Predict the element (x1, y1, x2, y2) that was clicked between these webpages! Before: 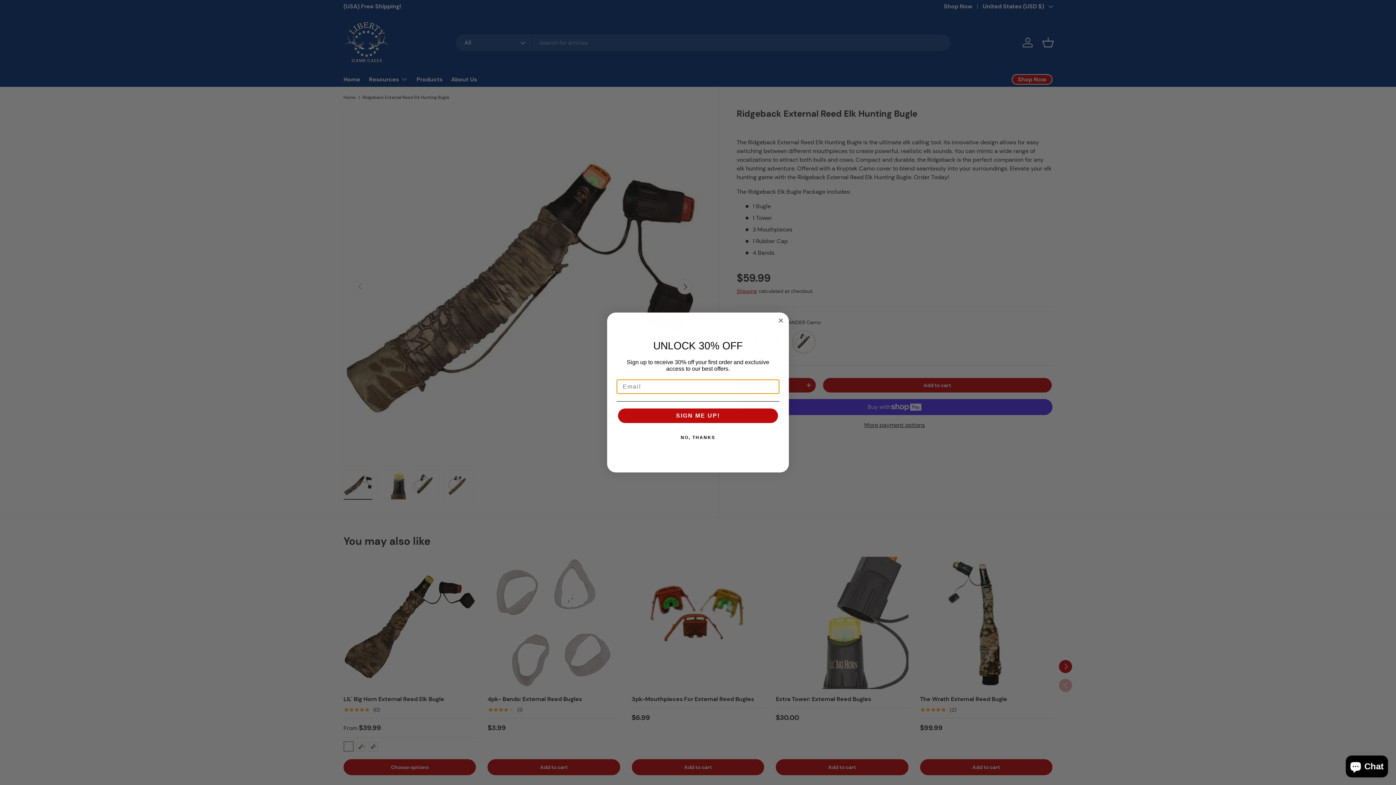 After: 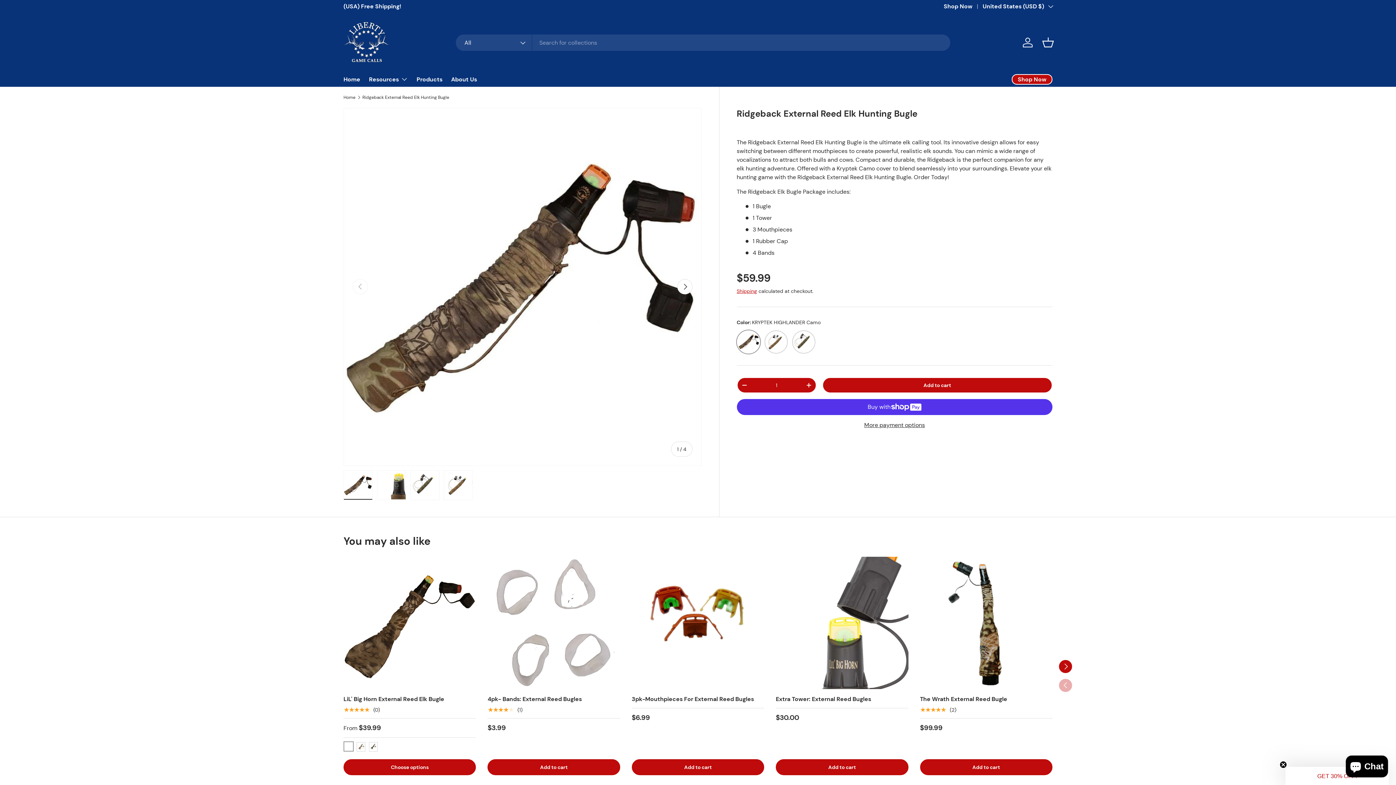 Action: bbox: (776, 332, 785, 341) label: Close dialog